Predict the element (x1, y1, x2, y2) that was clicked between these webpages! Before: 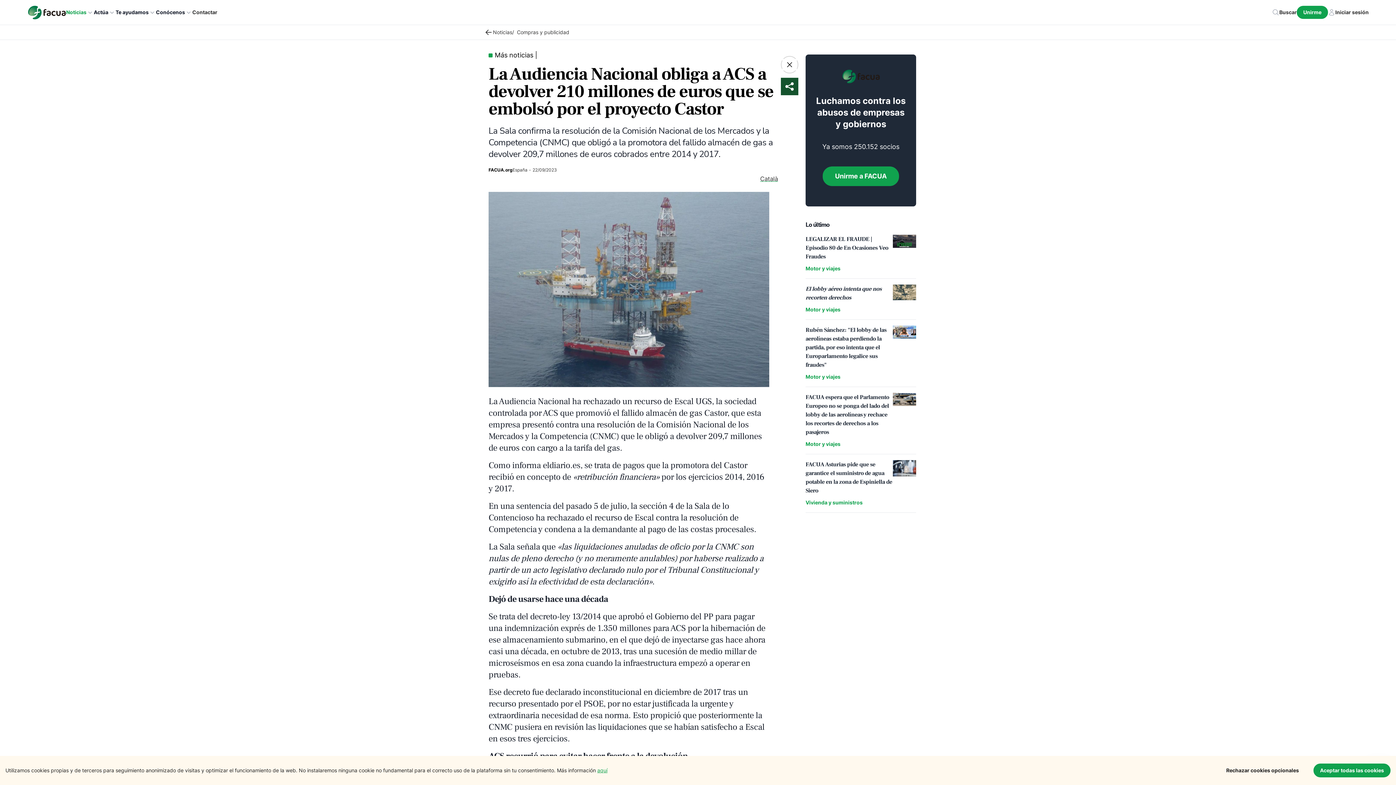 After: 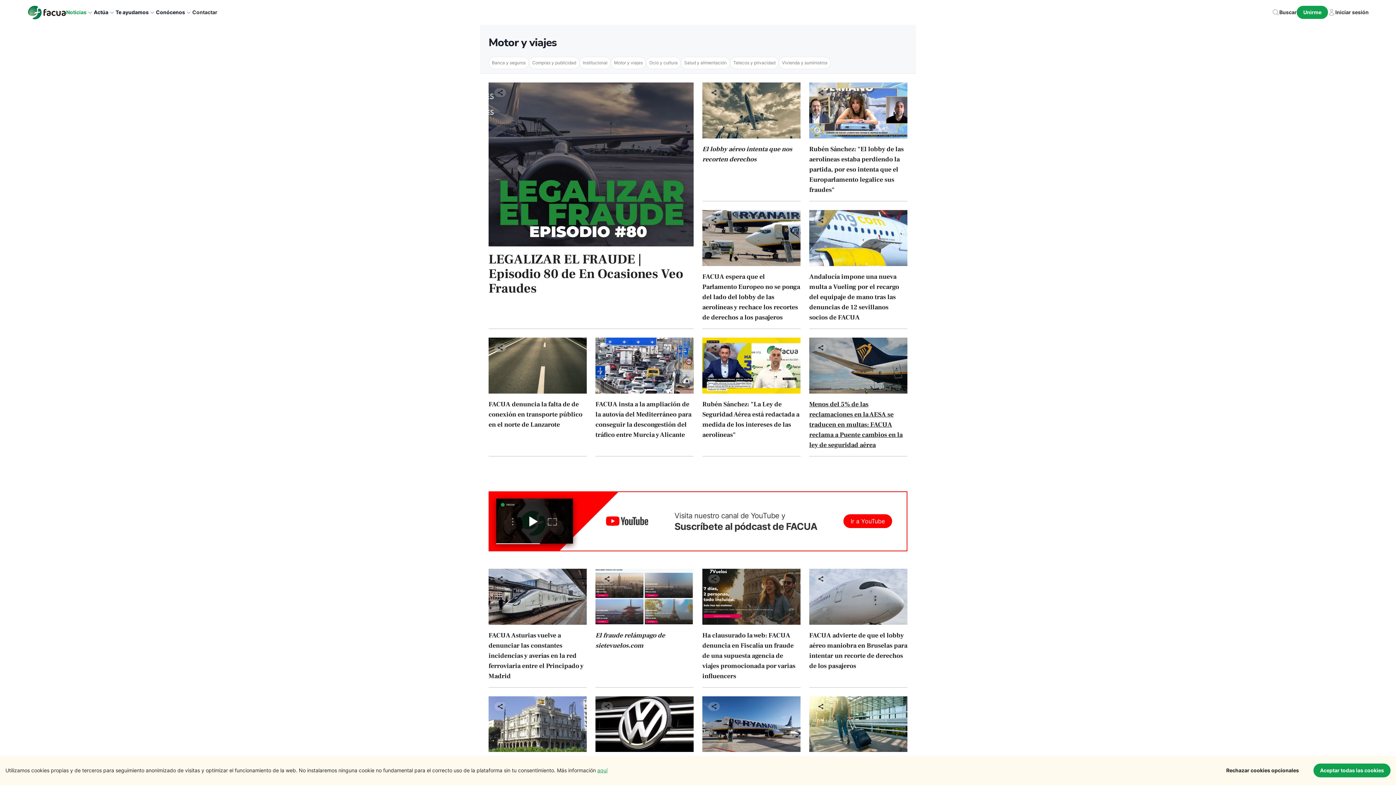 Action: label: Motor y viajes bbox: (802, 439, 843, 448)